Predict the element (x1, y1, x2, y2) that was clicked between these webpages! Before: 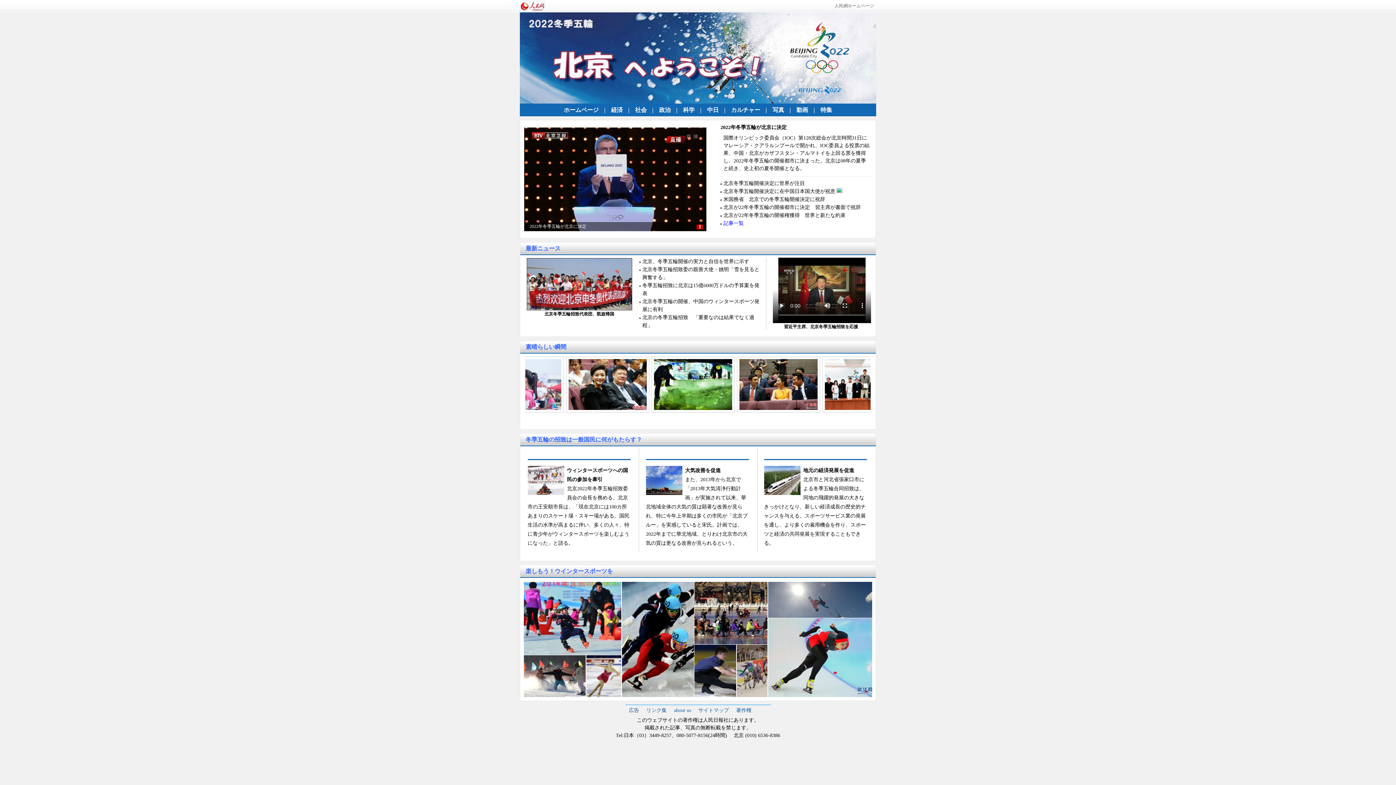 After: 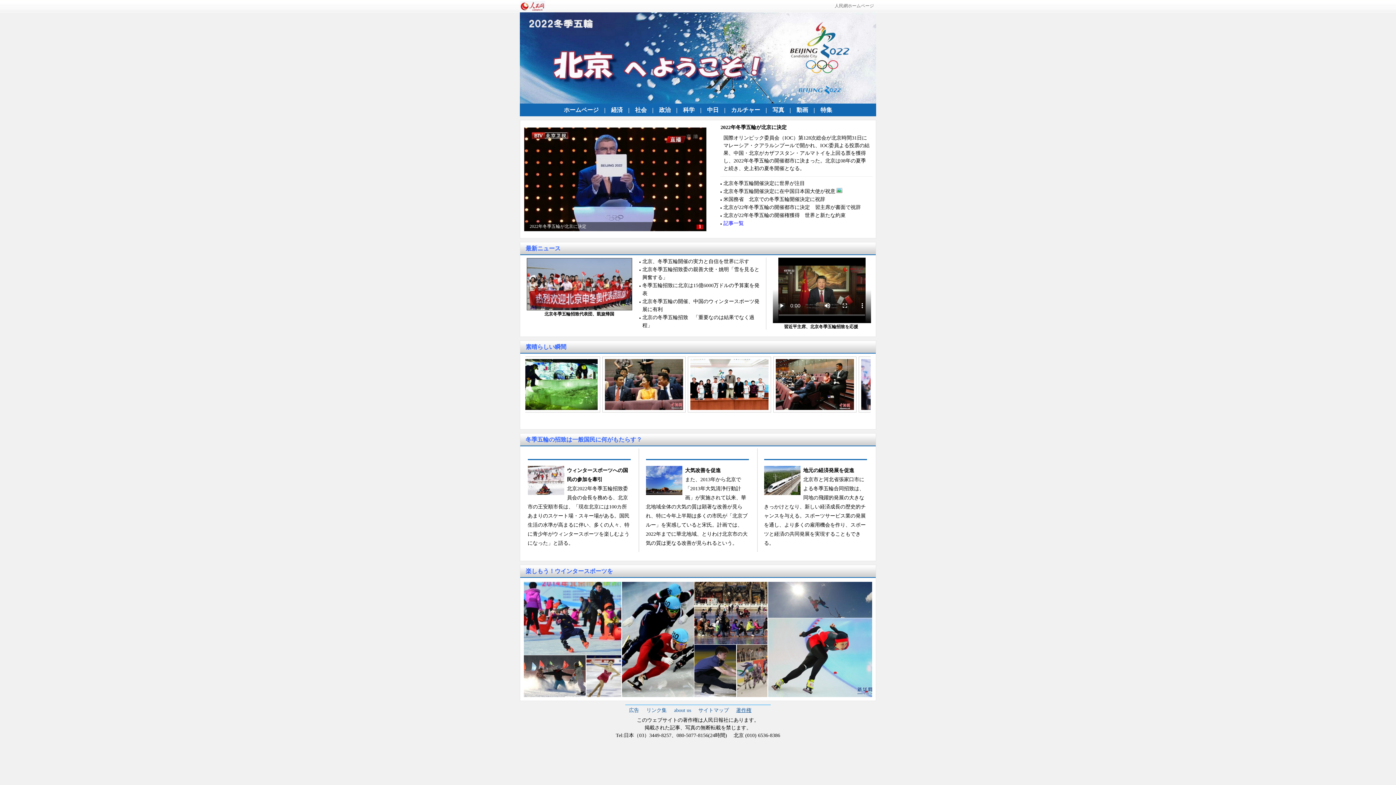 Action: label: 著作権 bbox: (736, 708, 751, 713)